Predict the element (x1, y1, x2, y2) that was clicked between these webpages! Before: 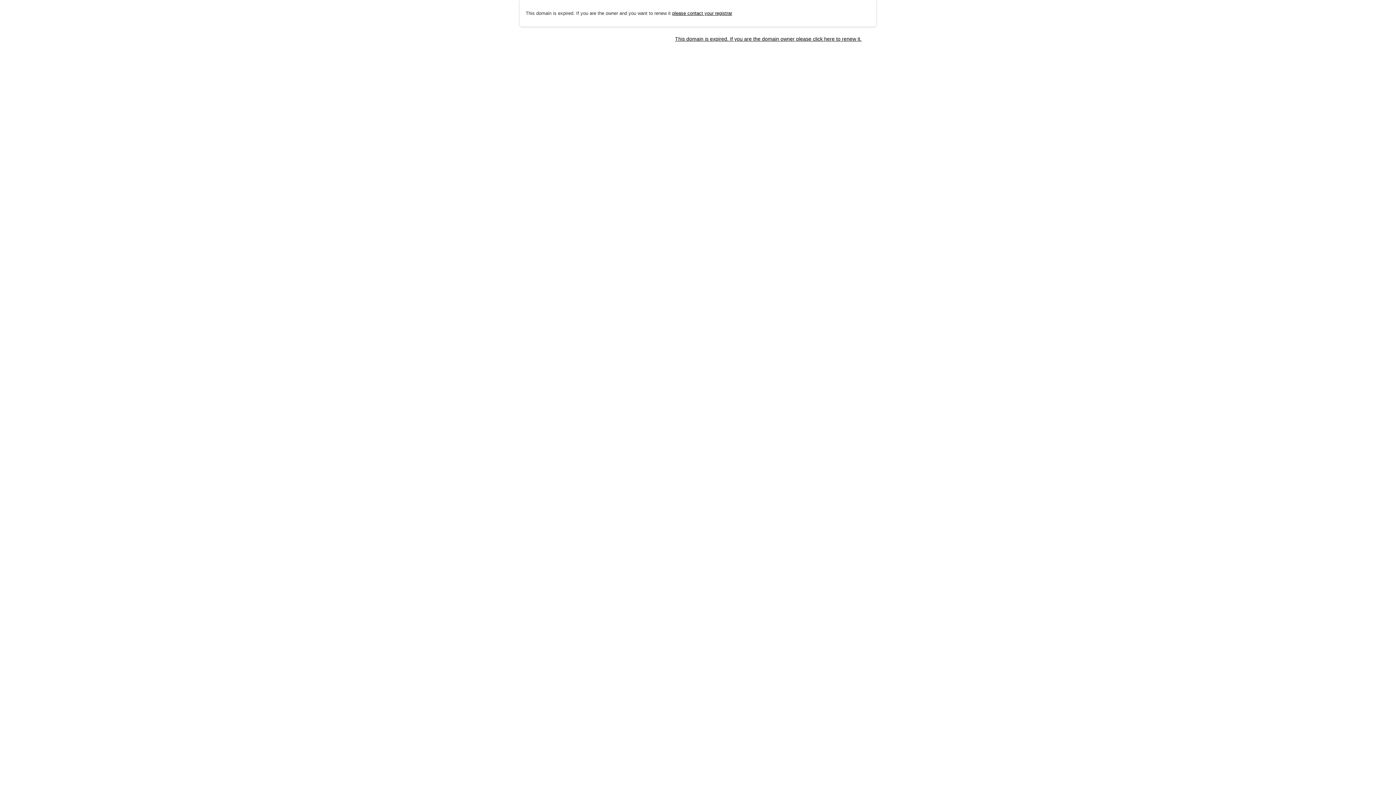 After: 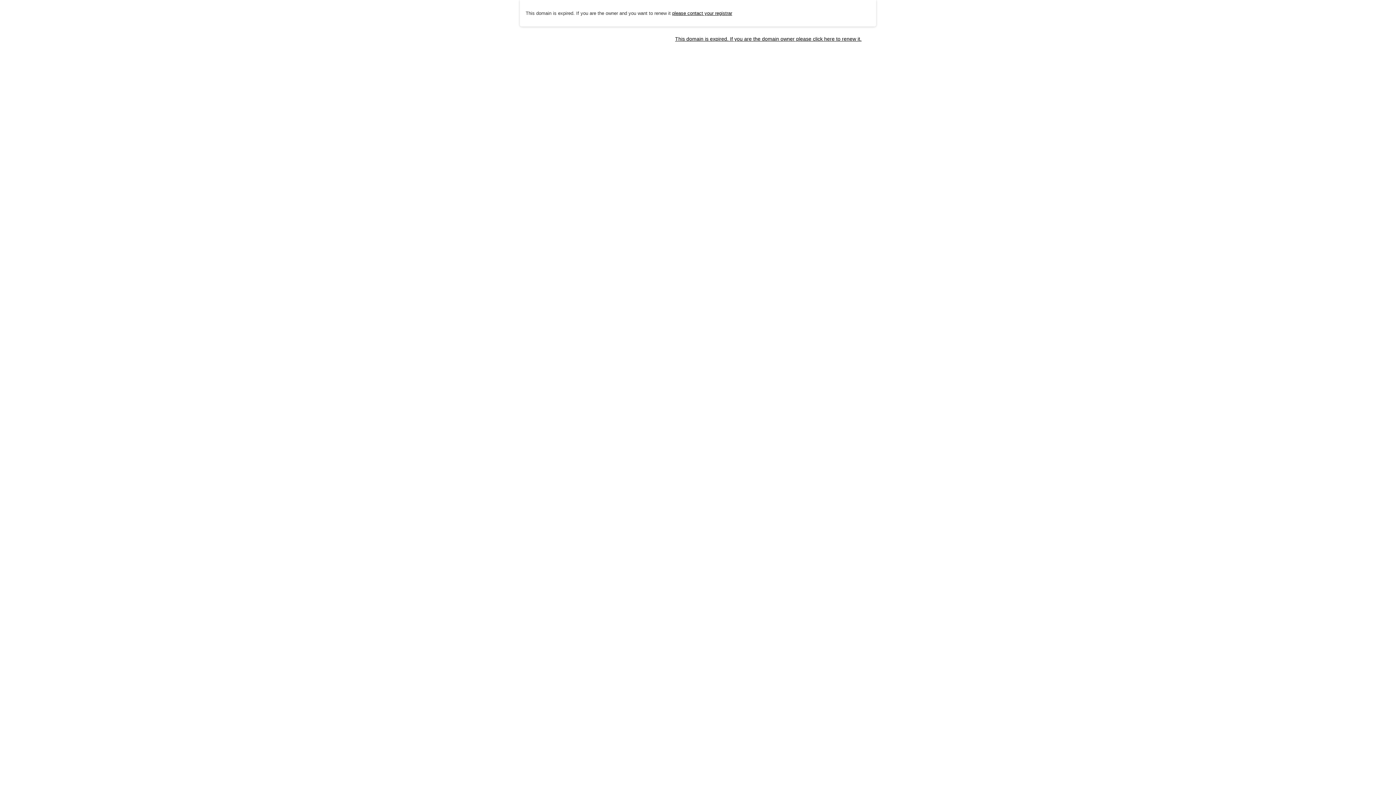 Action: label: please contact your registrar bbox: (672, 10, 732, 15)